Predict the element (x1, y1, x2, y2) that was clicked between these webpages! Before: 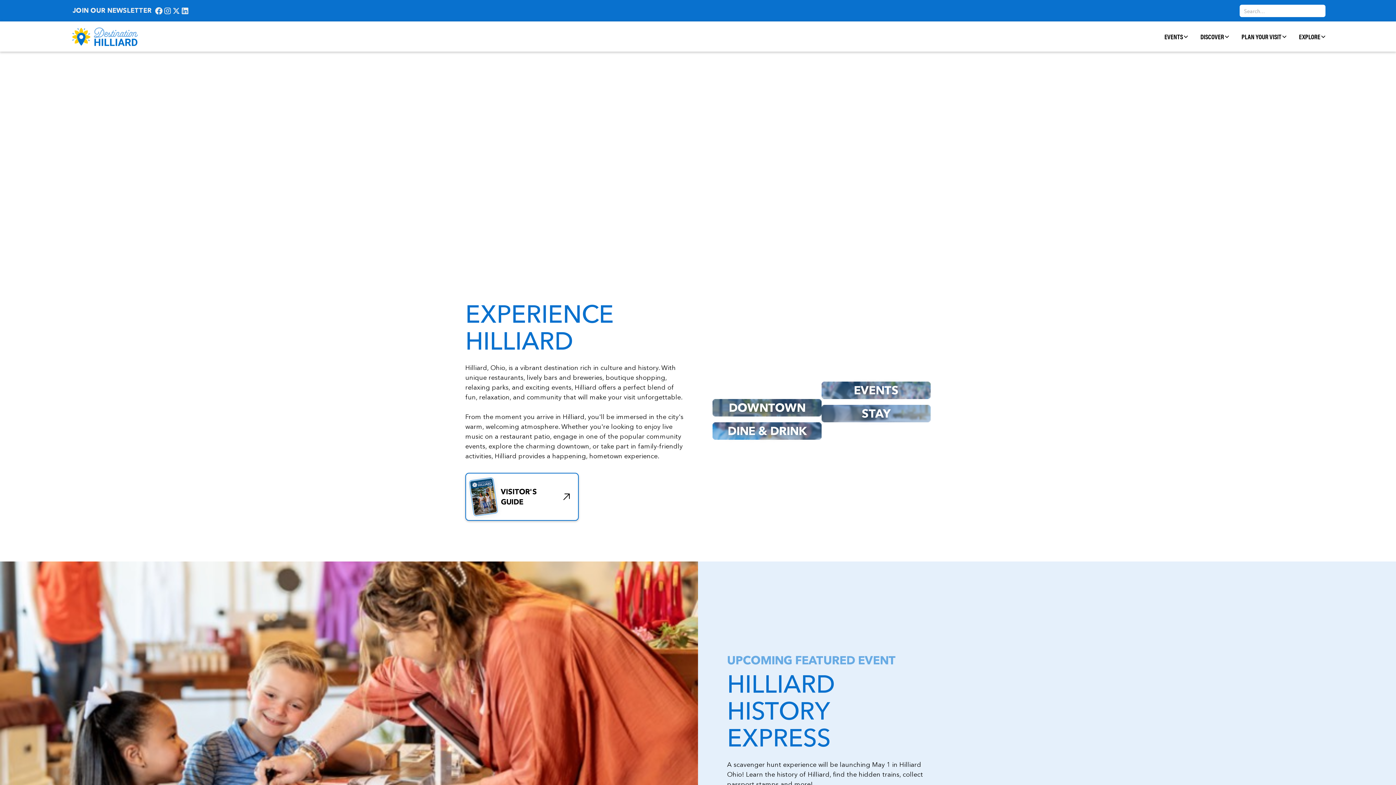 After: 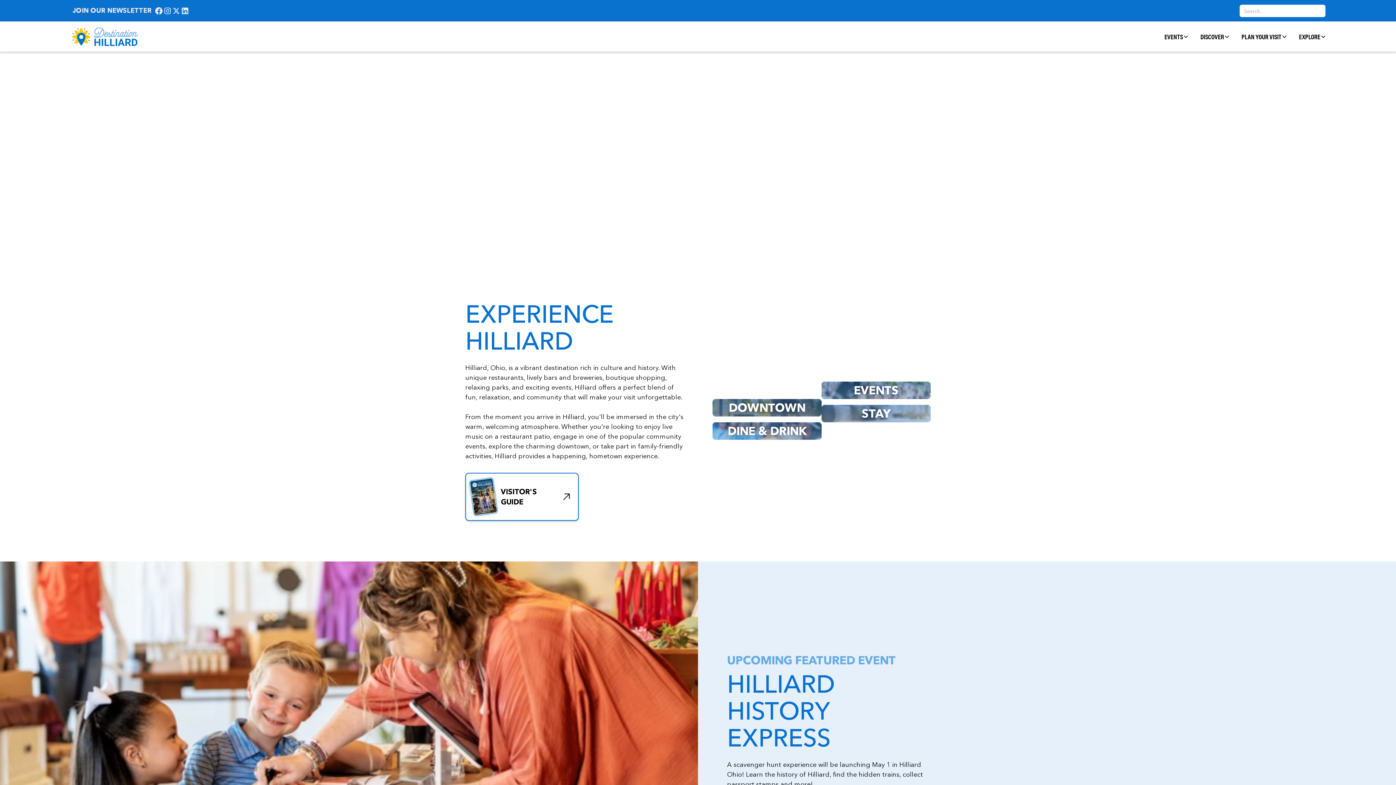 Action: bbox: (1236, 21, 1293, 51) label: PLAN YOUR VISIT